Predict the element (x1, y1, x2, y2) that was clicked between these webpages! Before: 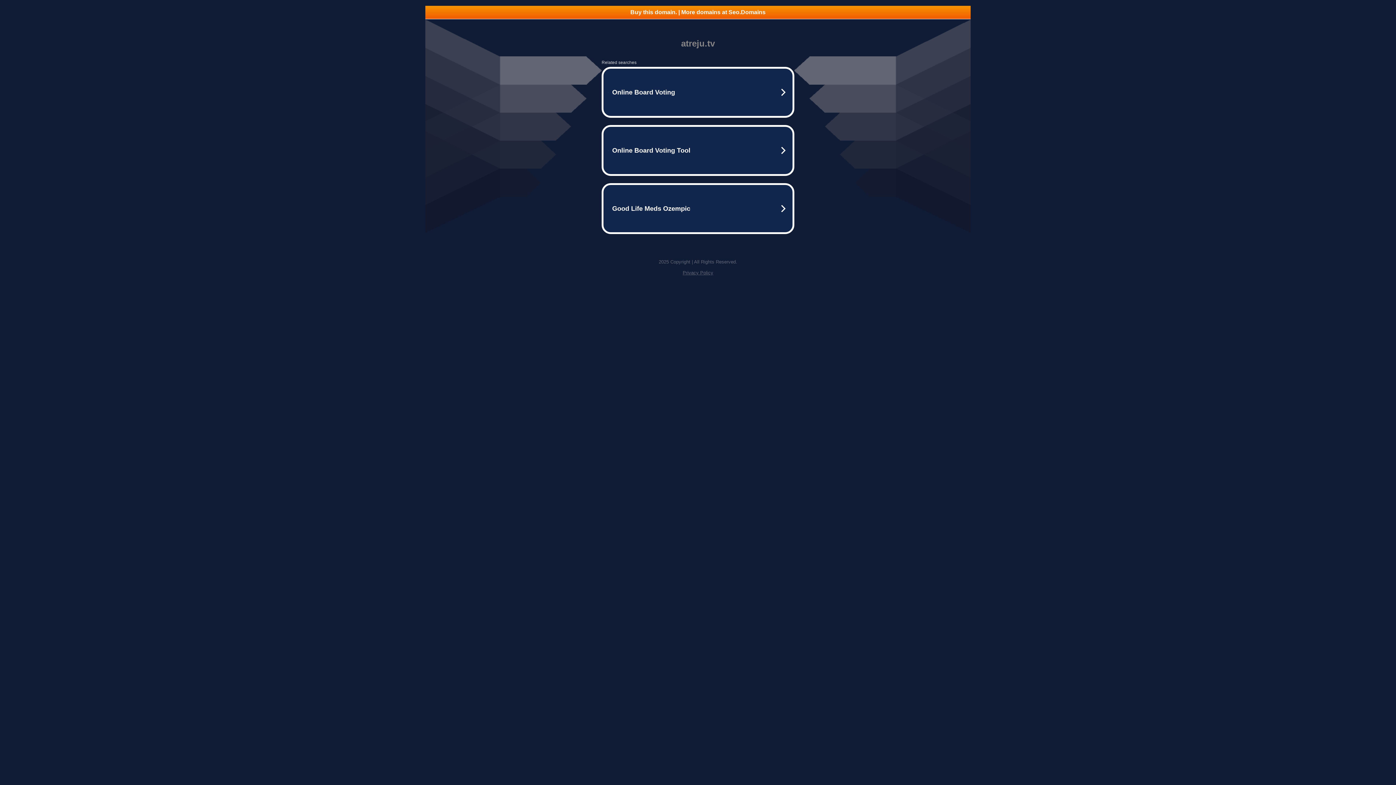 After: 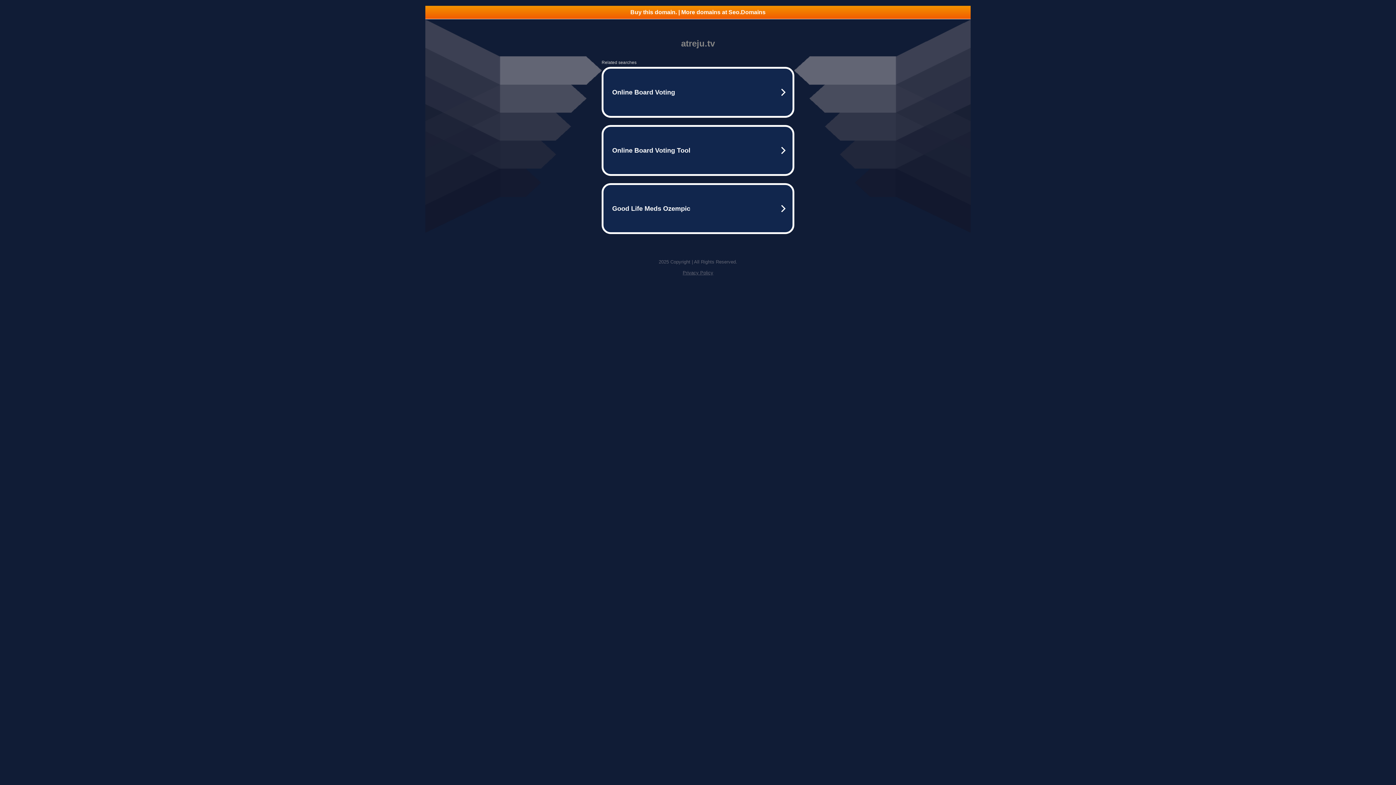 Action: label: Privacy Policy bbox: (682, 270, 713, 275)